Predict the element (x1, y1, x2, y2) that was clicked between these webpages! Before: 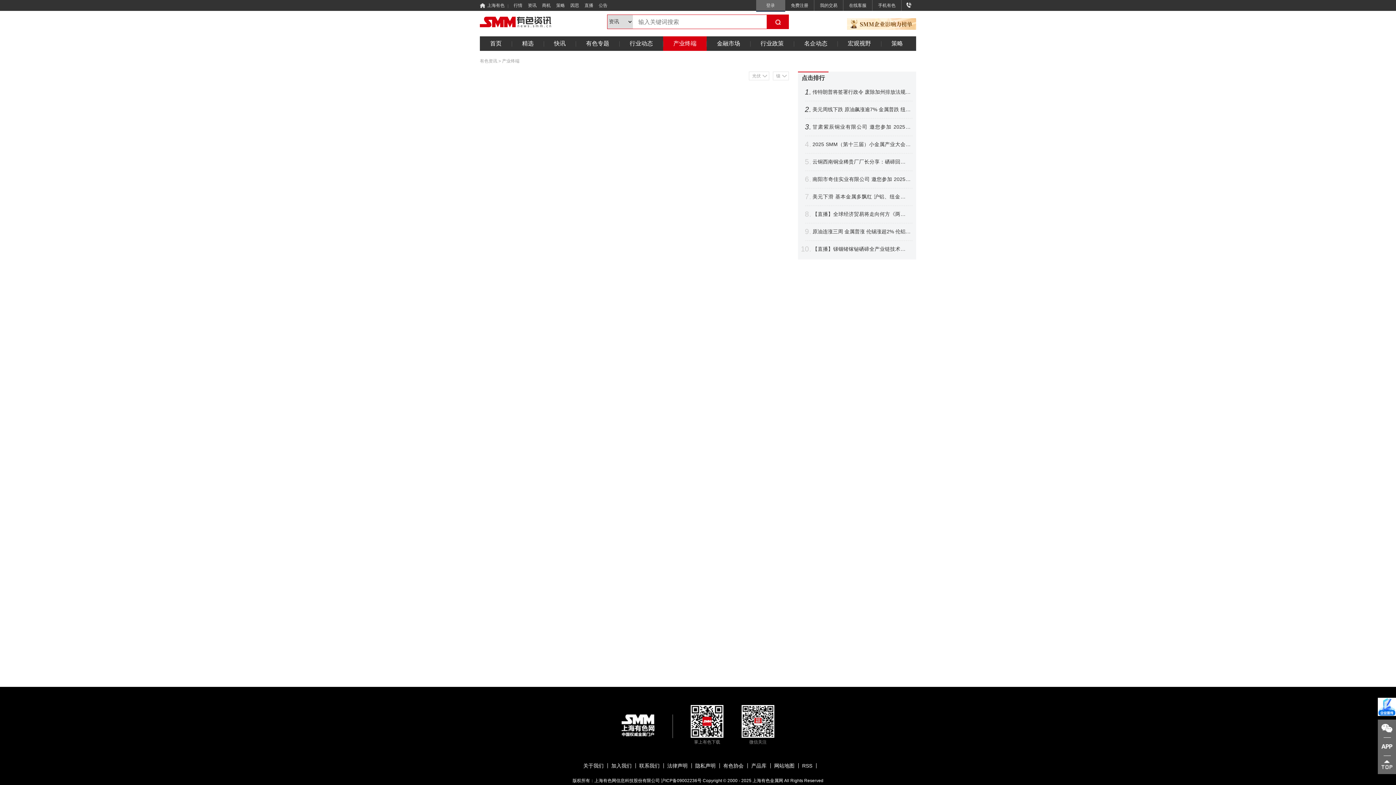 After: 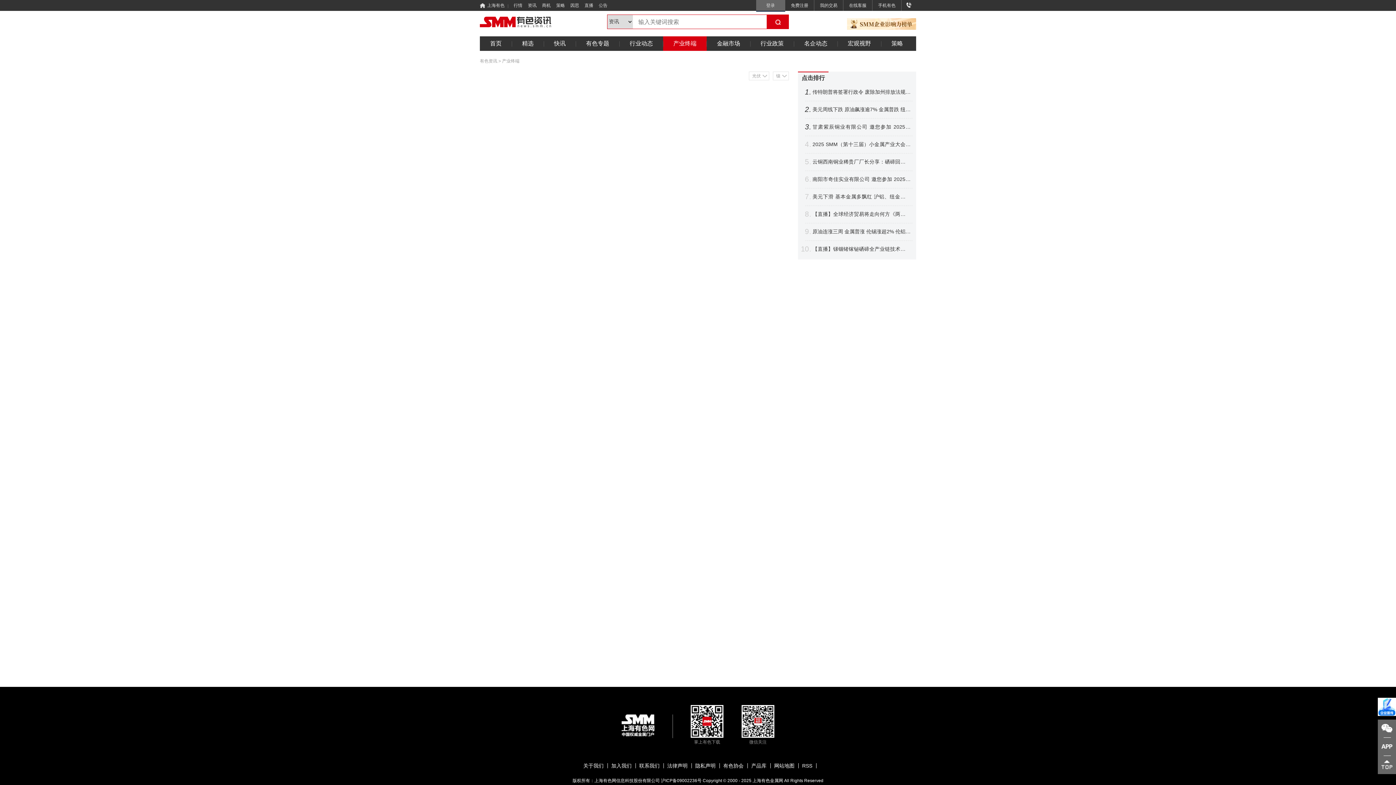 Action: bbox: (635, 763, 663, 768) label: 联系我们